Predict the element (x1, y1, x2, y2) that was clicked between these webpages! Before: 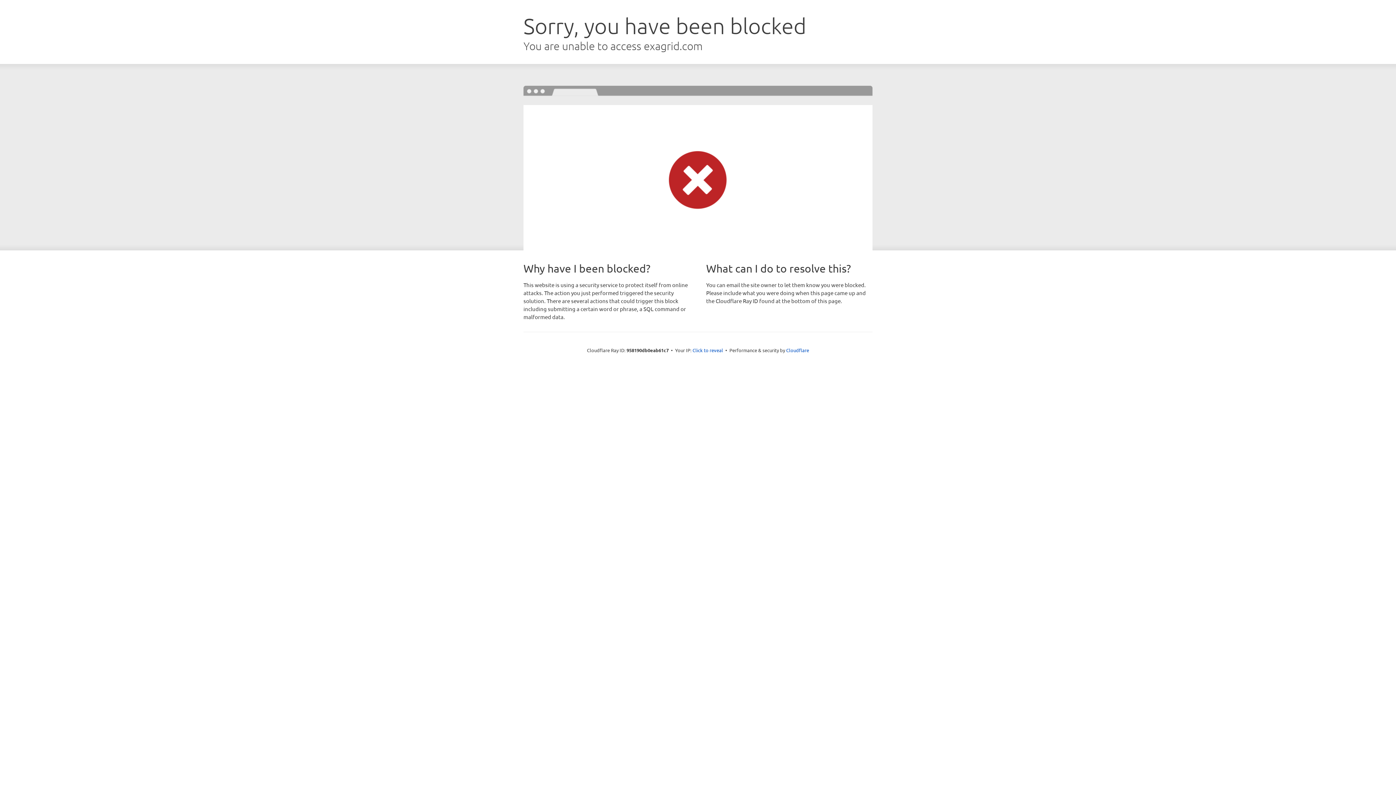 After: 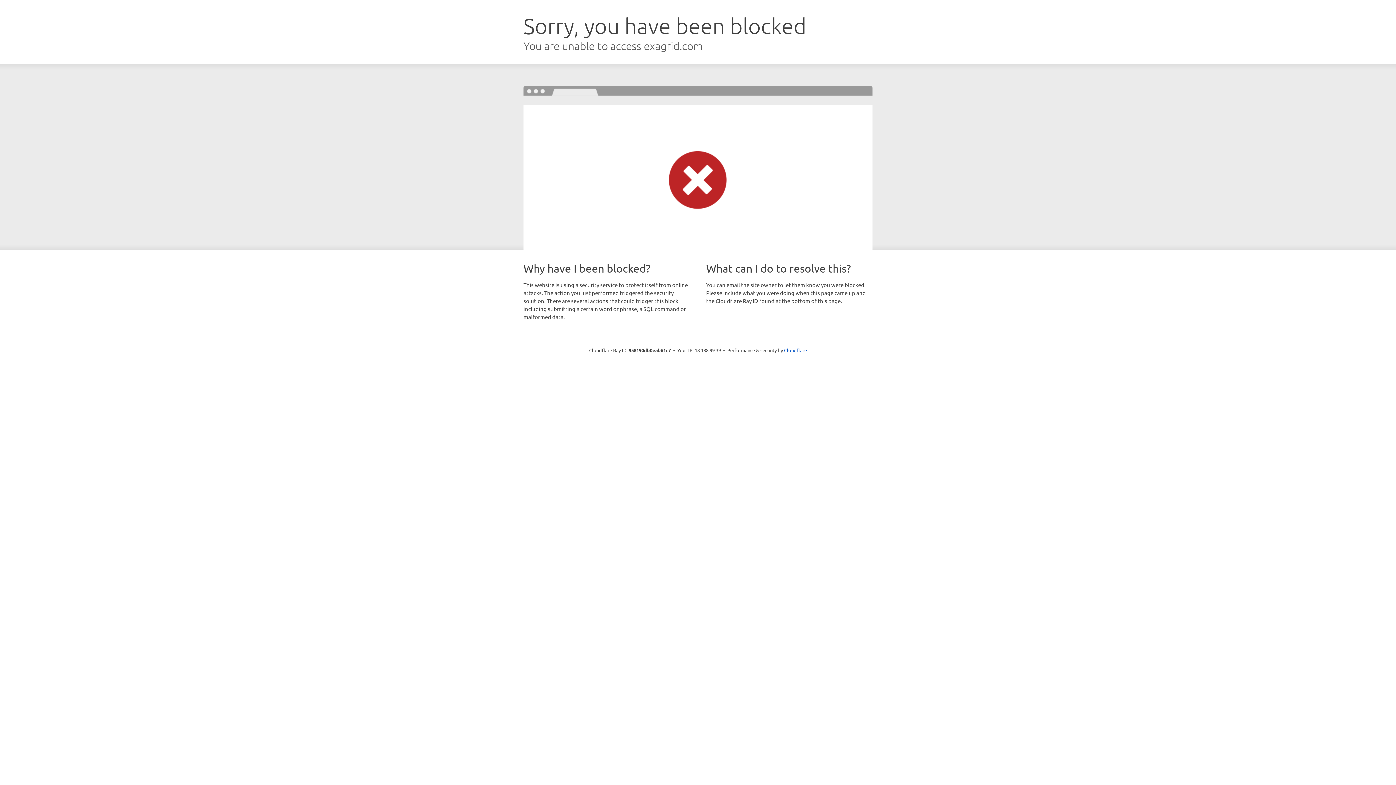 Action: label: Click to reveal bbox: (692, 346, 723, 353)